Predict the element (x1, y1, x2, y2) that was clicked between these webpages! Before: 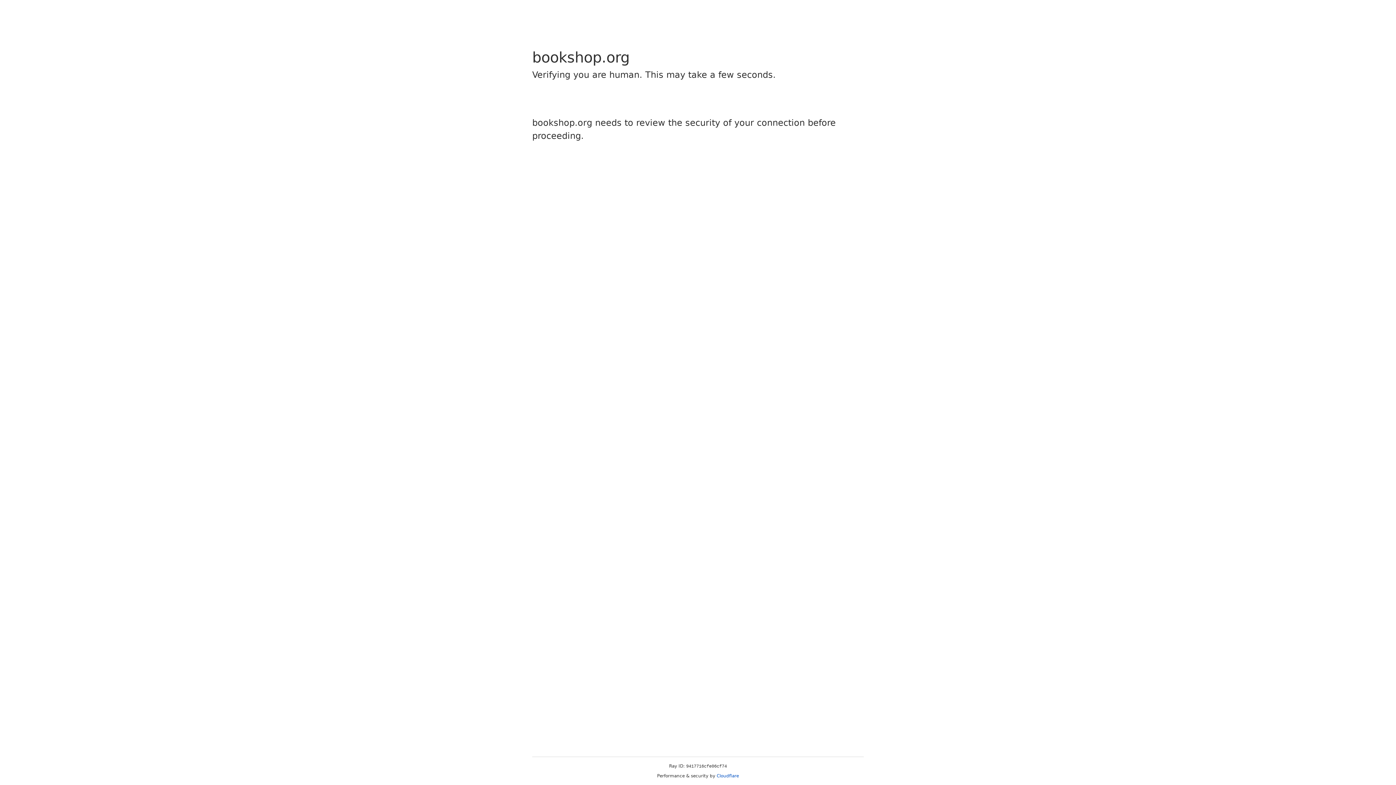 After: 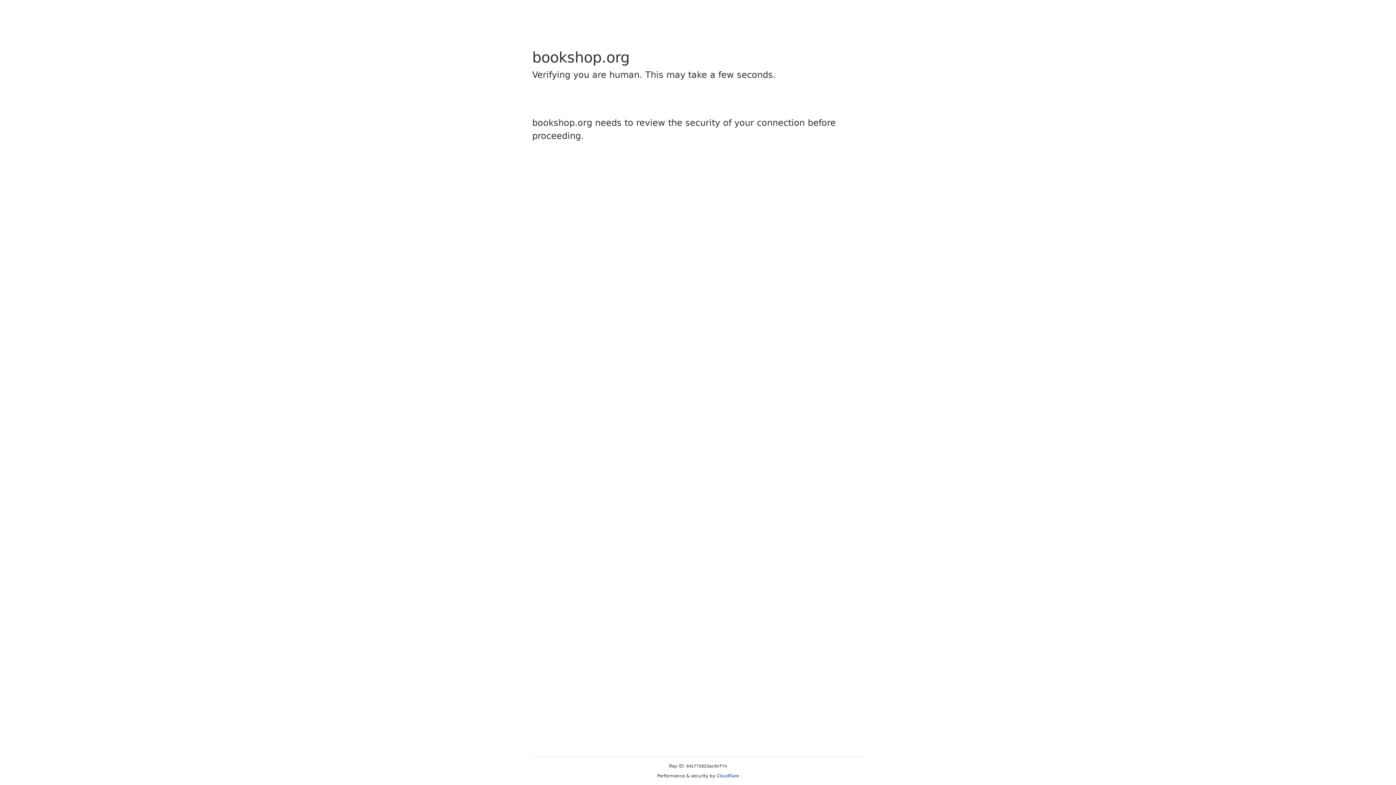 Action: label: Cloudflare bbox: (716, 773, 739, 778)